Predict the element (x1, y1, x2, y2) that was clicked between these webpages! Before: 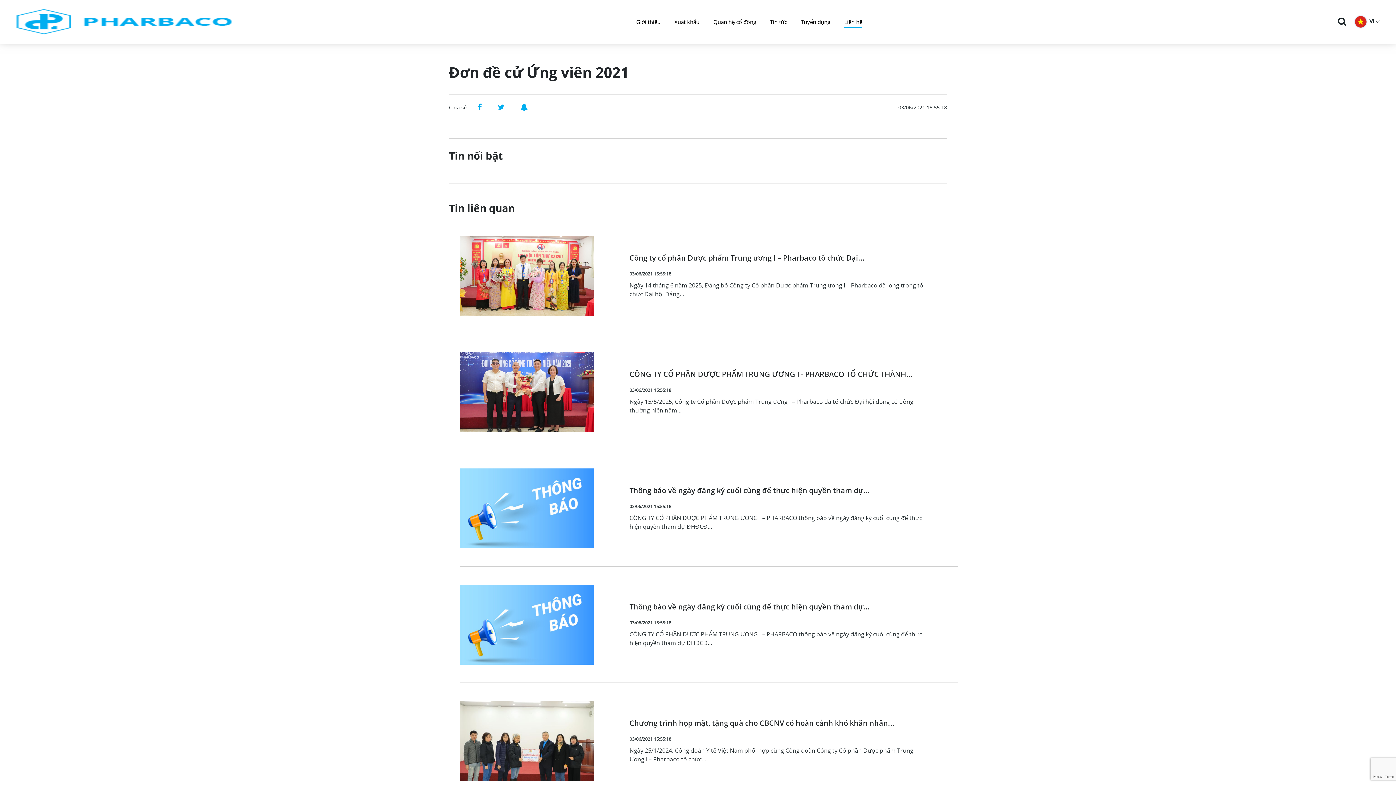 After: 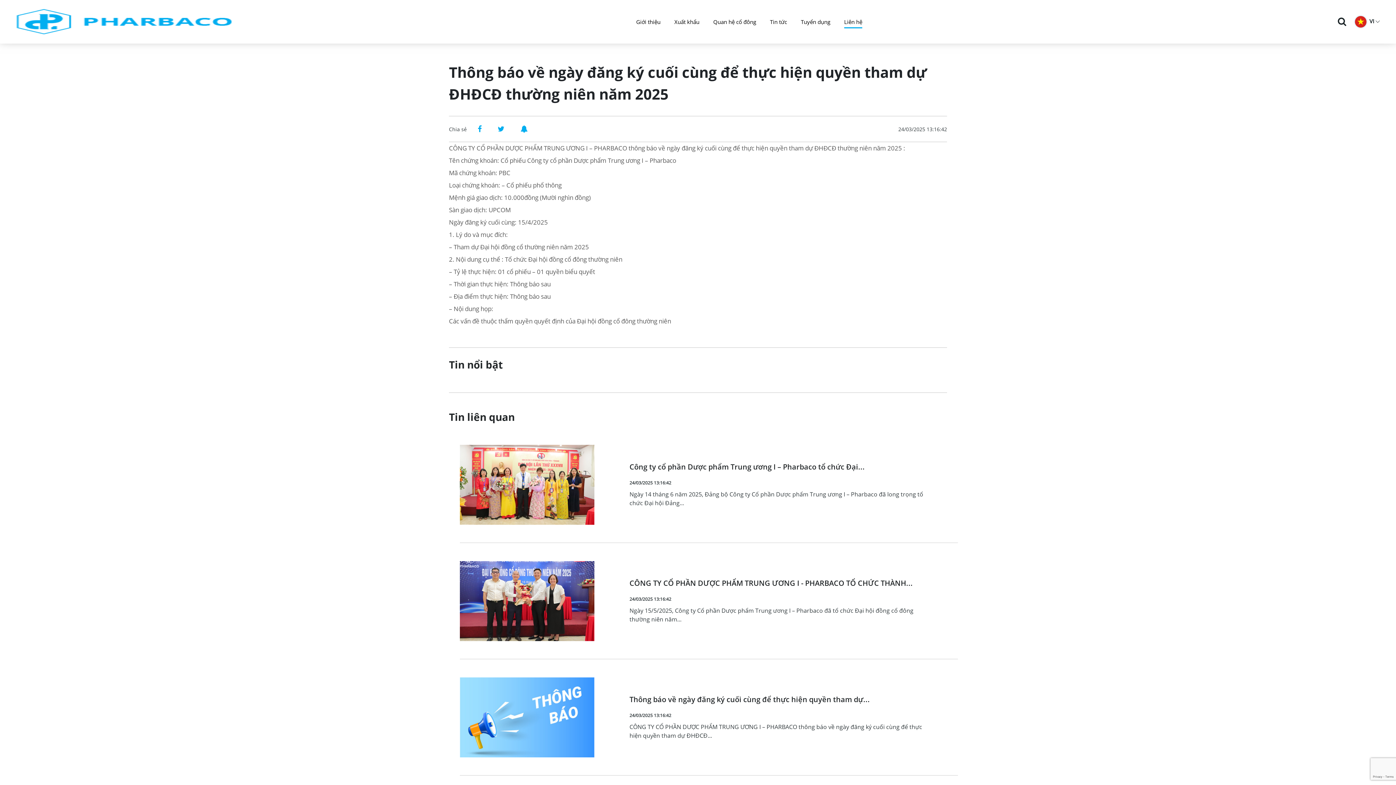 Action: bbox: (460, 504, 594, 511)